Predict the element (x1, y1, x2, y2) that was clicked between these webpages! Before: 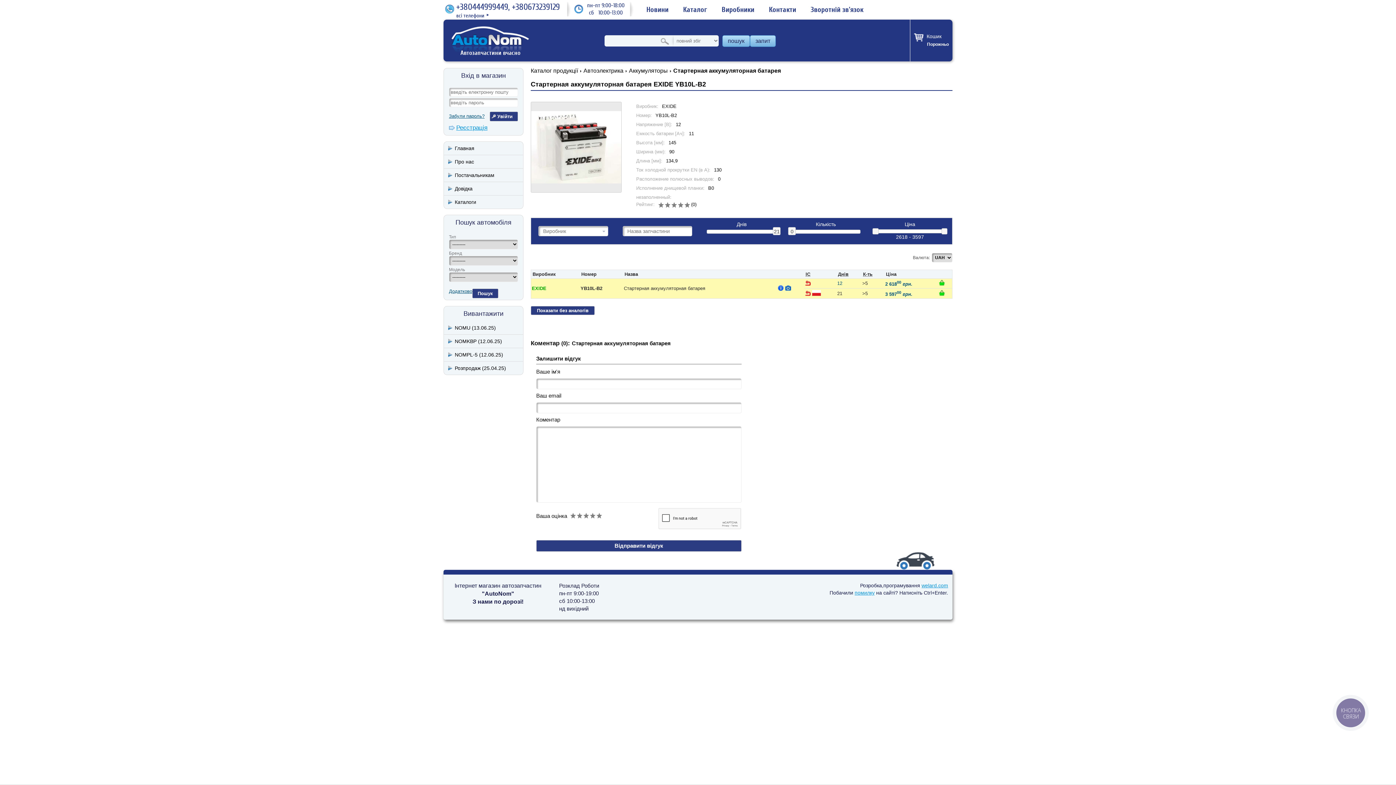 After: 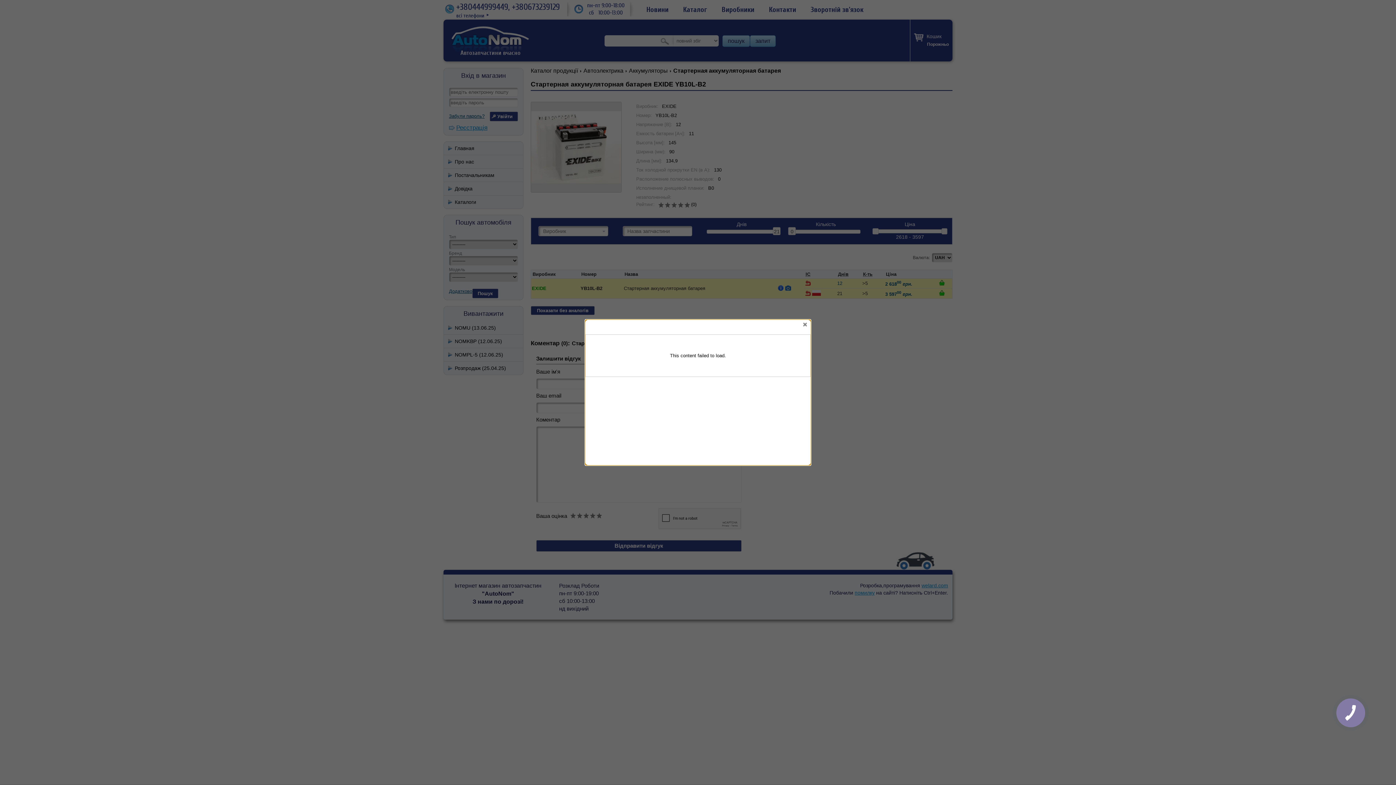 Action: bbox: (885, 281, 912, 286) label: 2 61800 грн.